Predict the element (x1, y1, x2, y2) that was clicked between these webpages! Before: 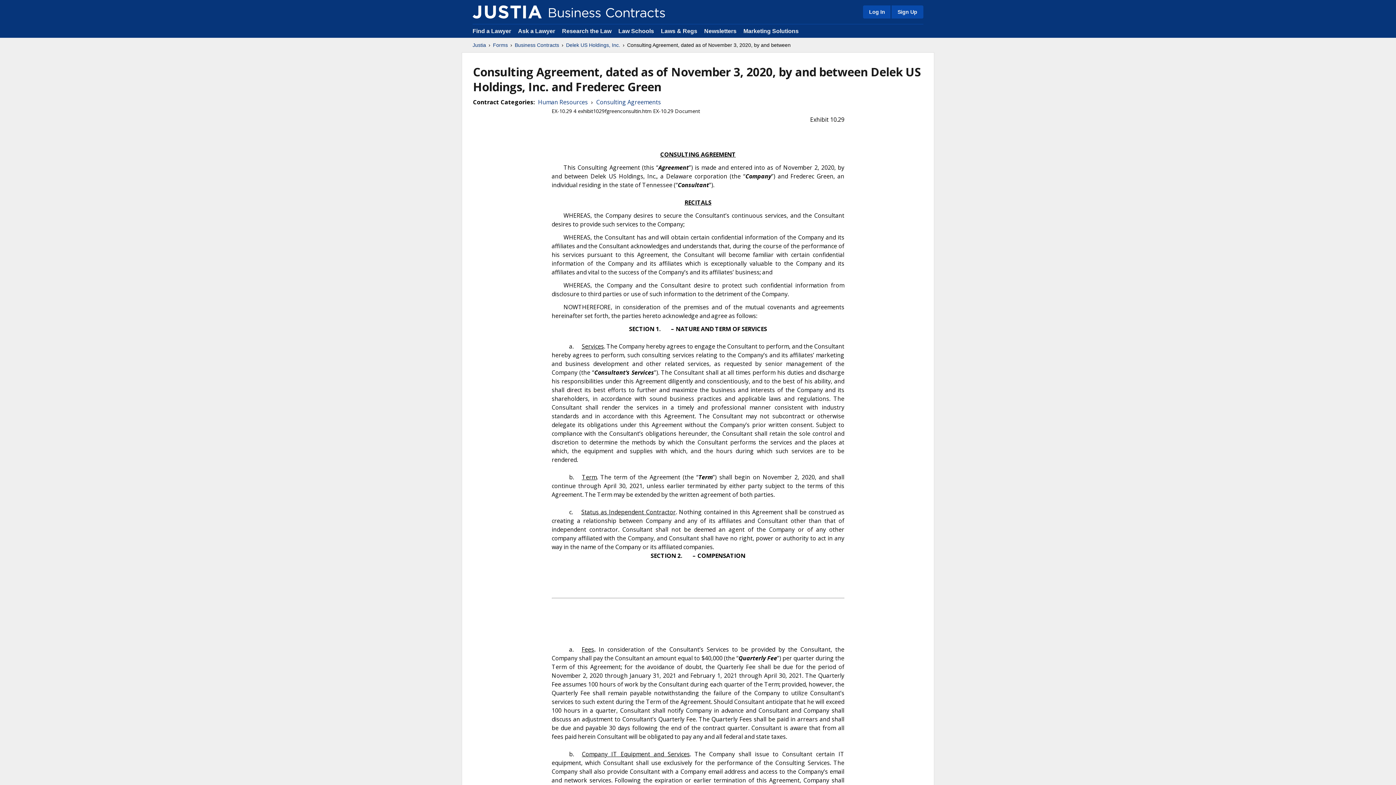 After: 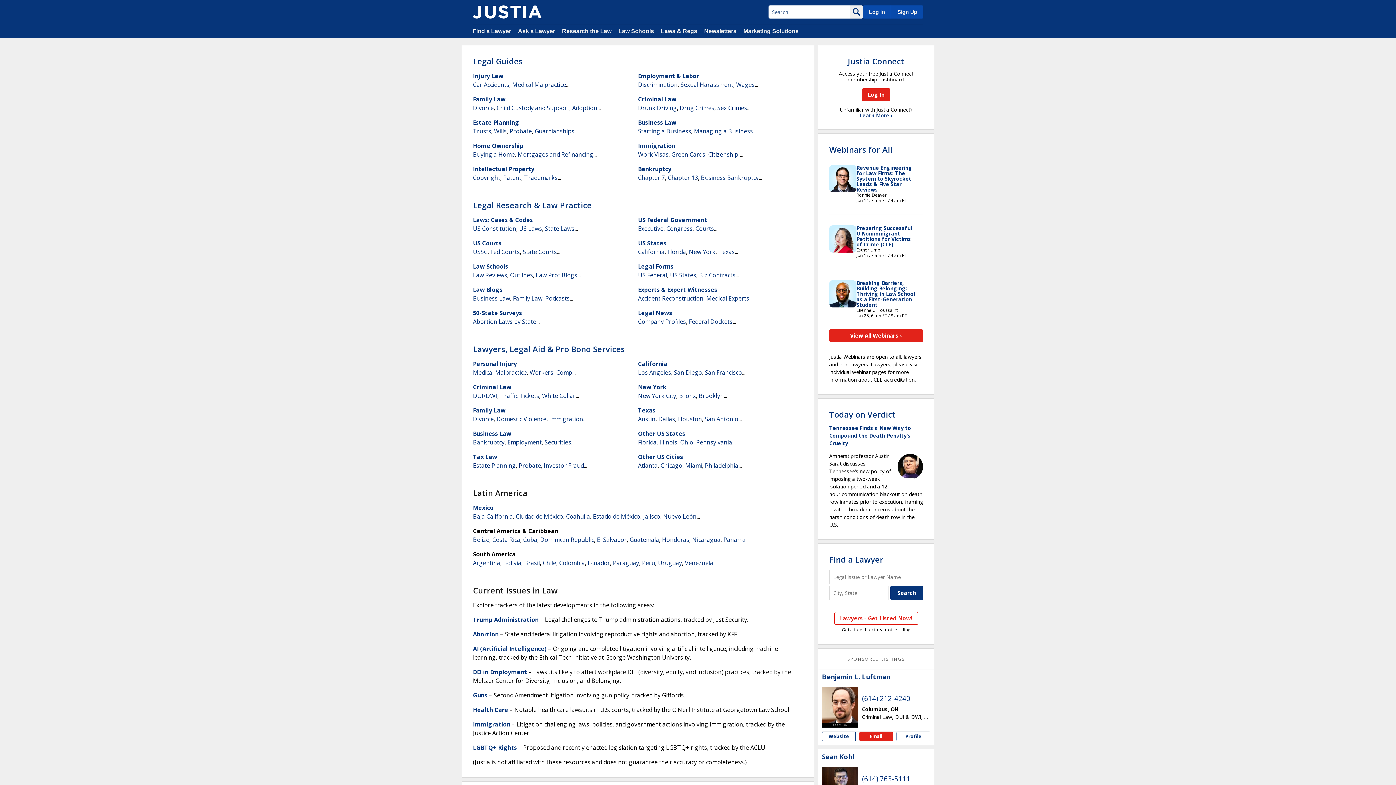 Action: label: Justia bbox: (472, 41, 486, 48)